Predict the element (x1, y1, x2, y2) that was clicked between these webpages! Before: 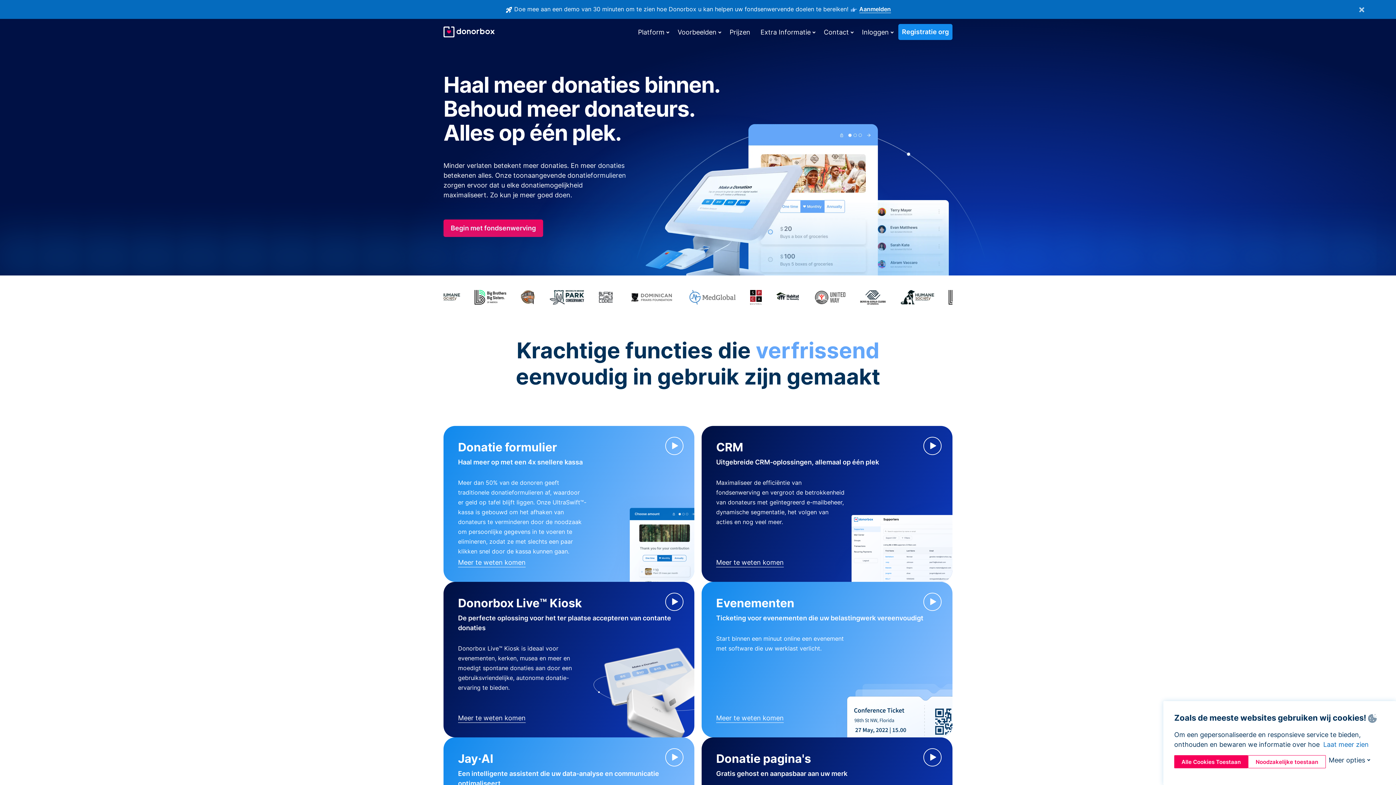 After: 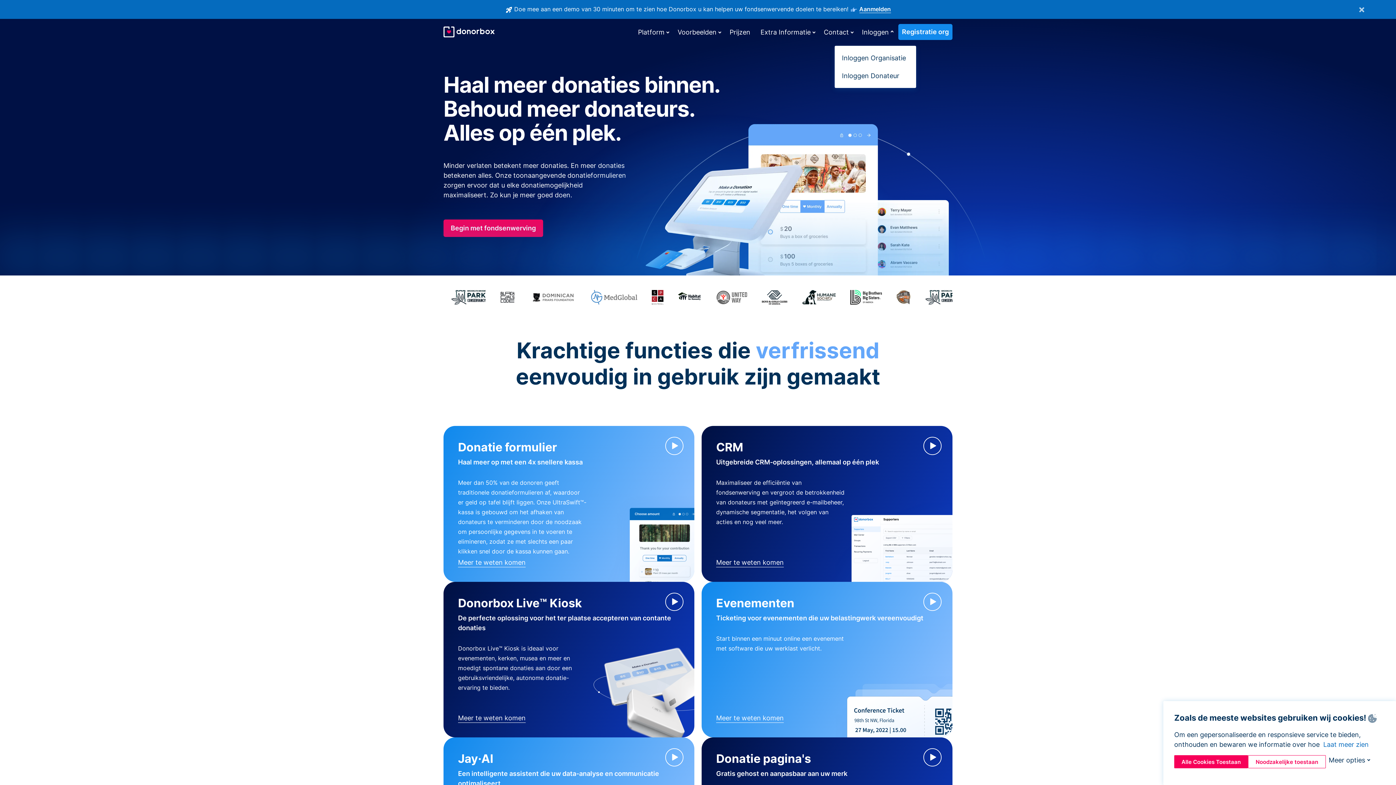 Action: bbox: (858, 24, 892, 39) label: Inloggen